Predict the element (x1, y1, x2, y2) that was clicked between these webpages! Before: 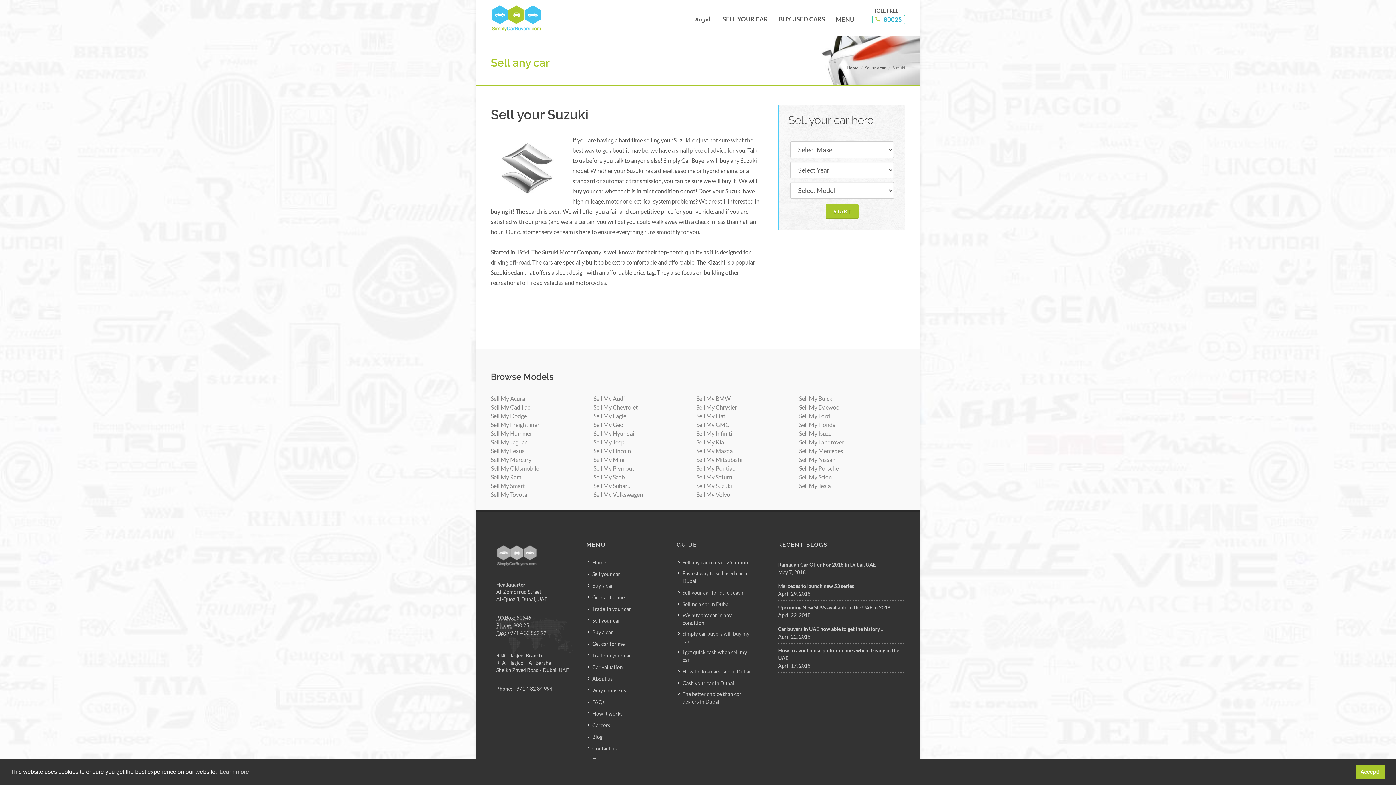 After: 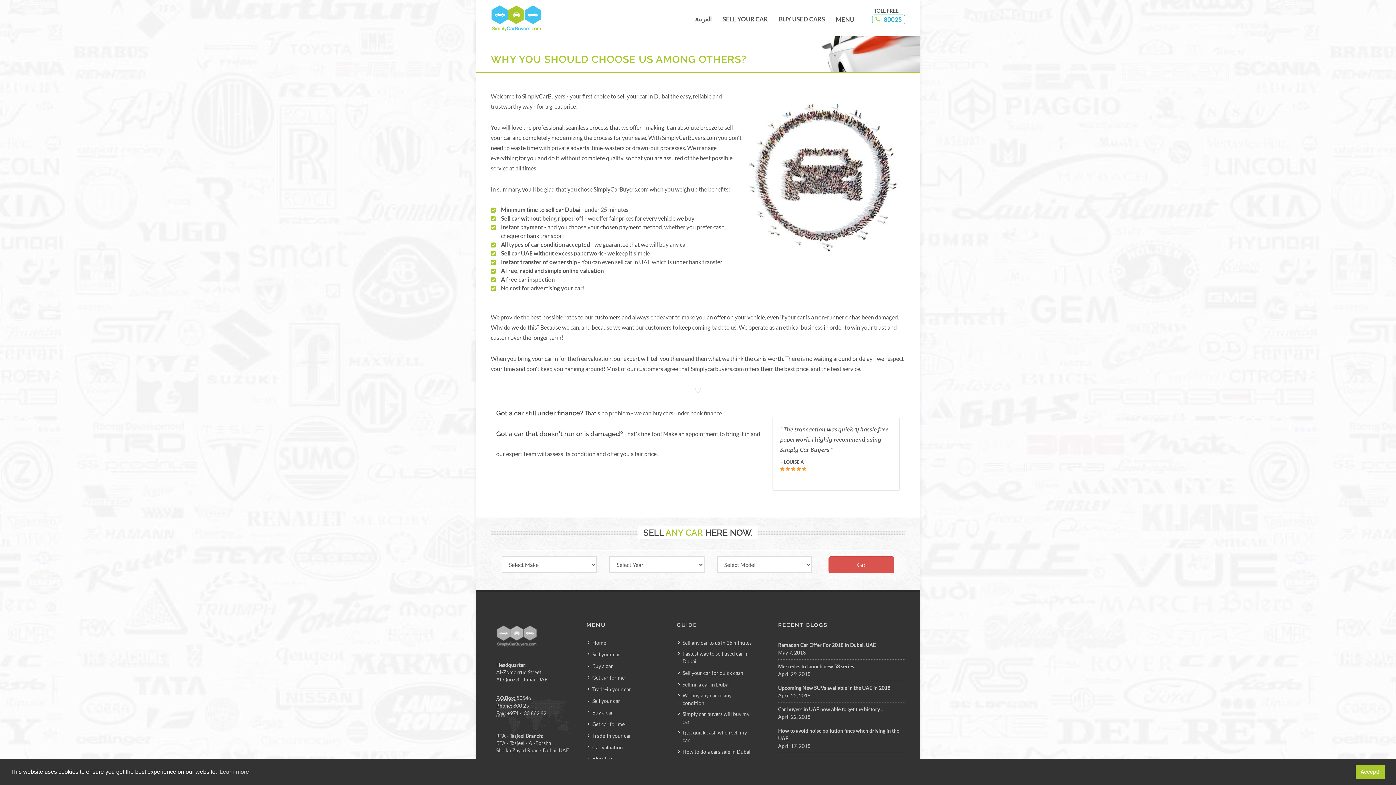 Action: label: Why choose us bbox: (588, 686, 627, 694)